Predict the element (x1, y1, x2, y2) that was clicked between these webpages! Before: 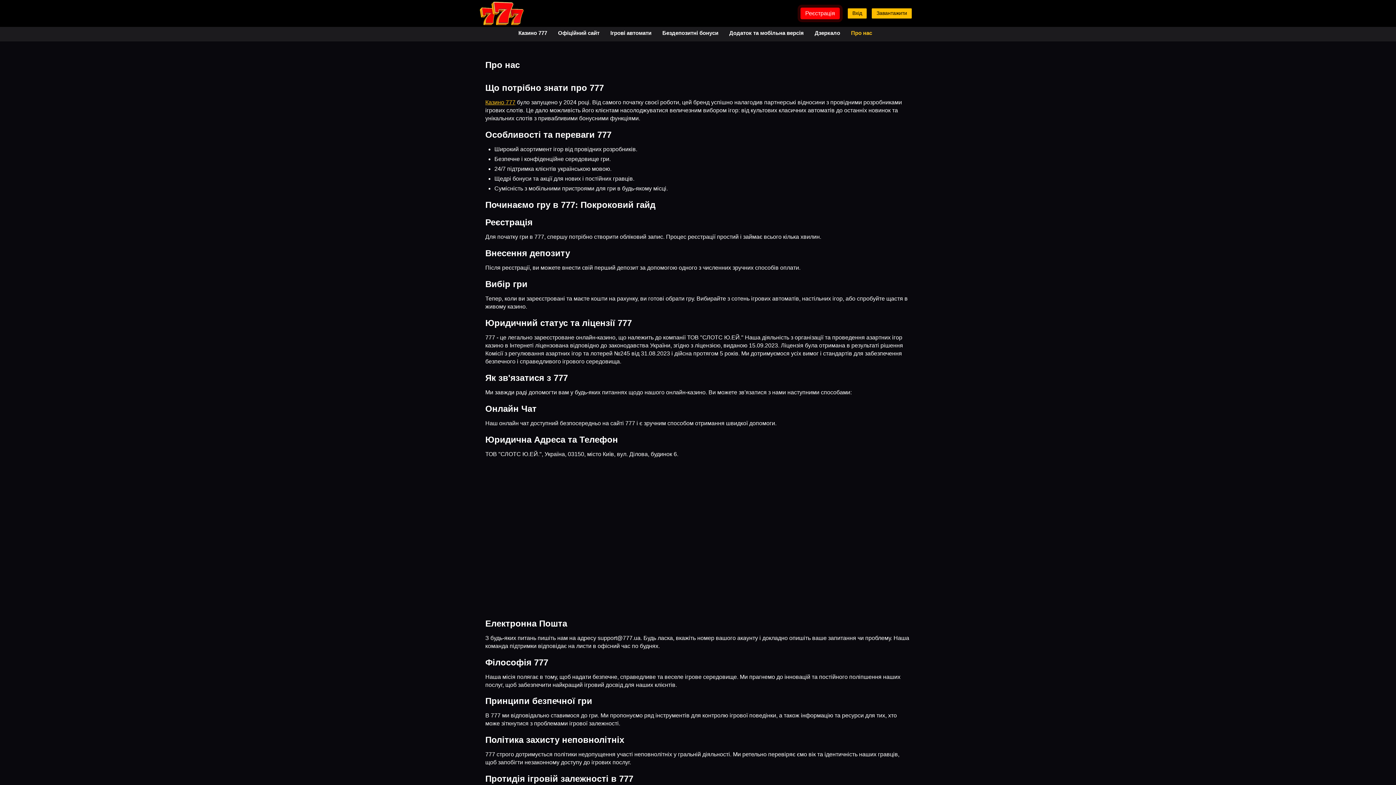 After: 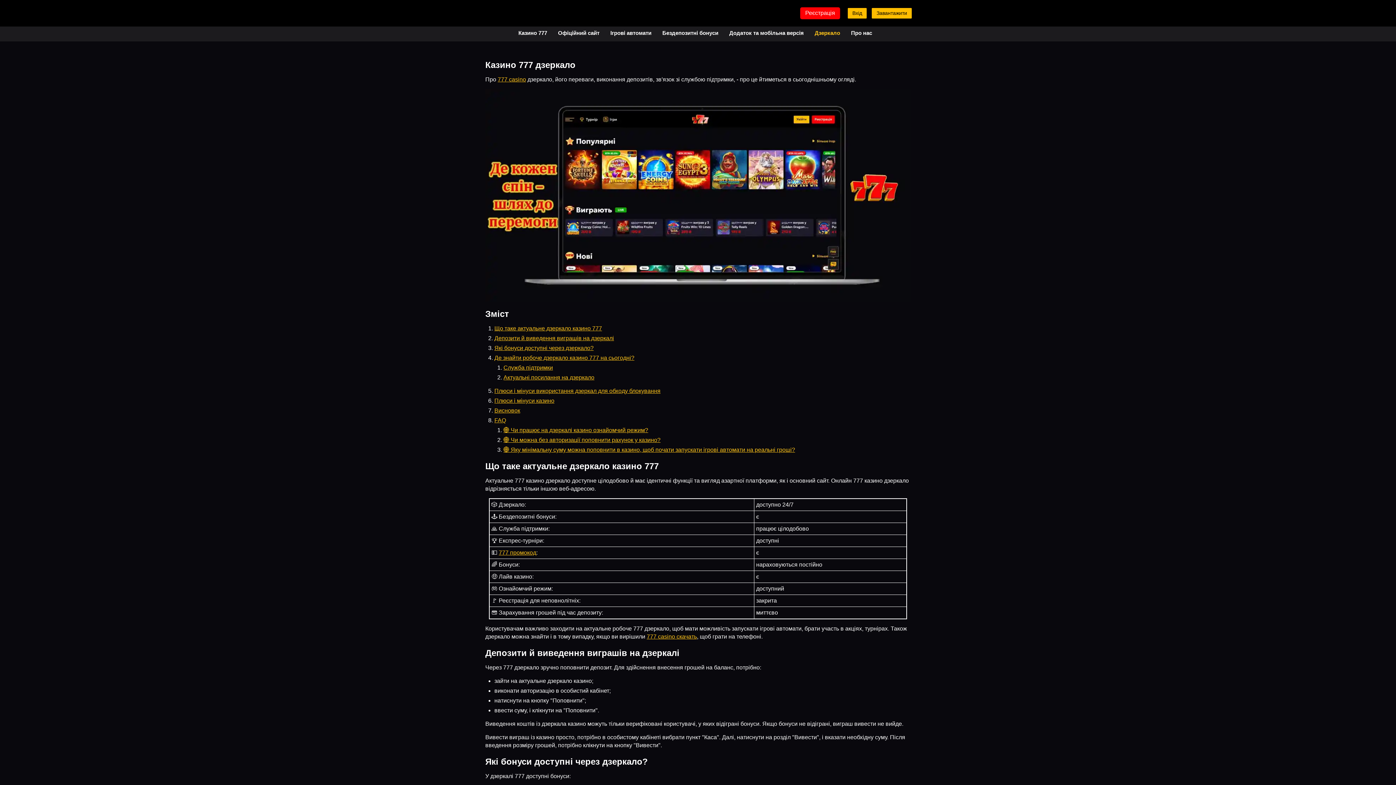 Action: label: Дзеркало bbox: (809, 26, 845, 39)